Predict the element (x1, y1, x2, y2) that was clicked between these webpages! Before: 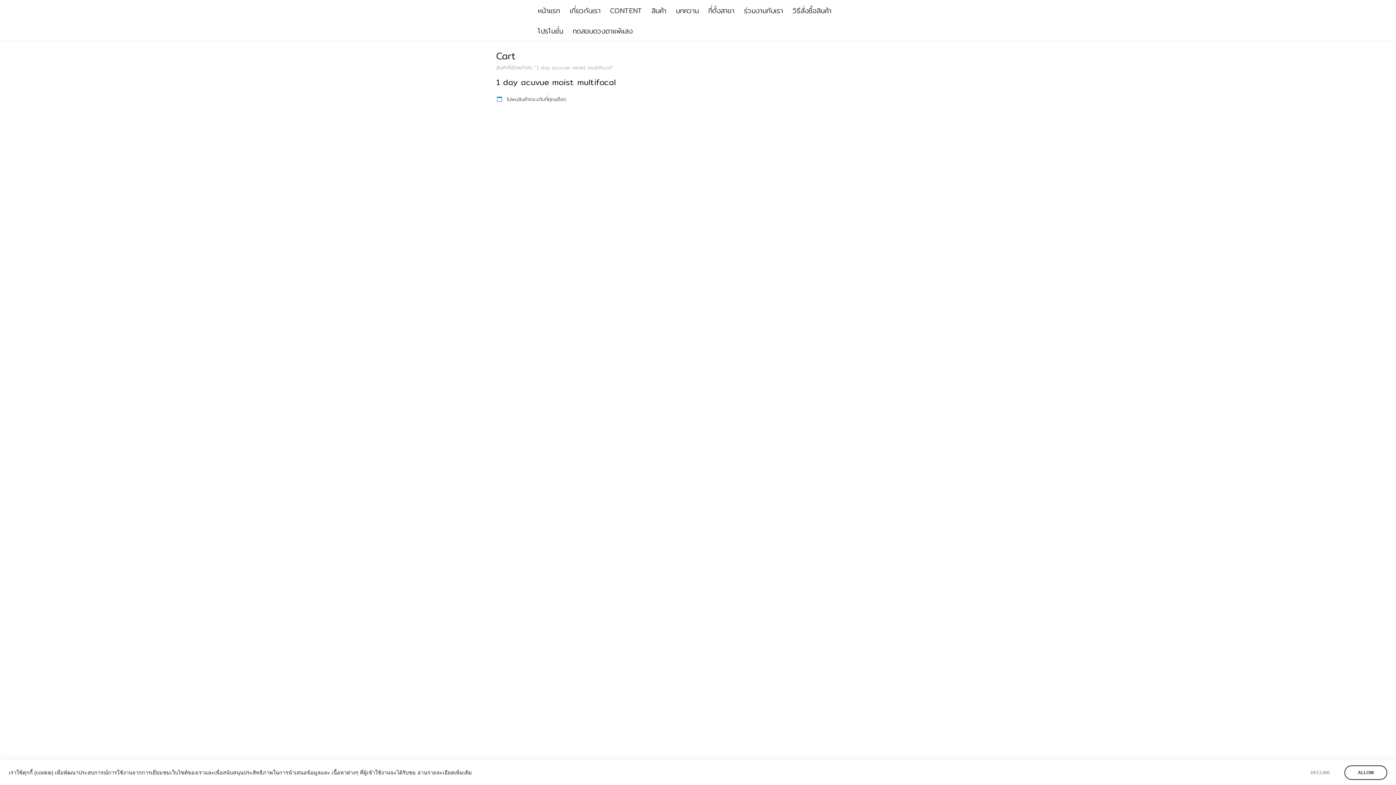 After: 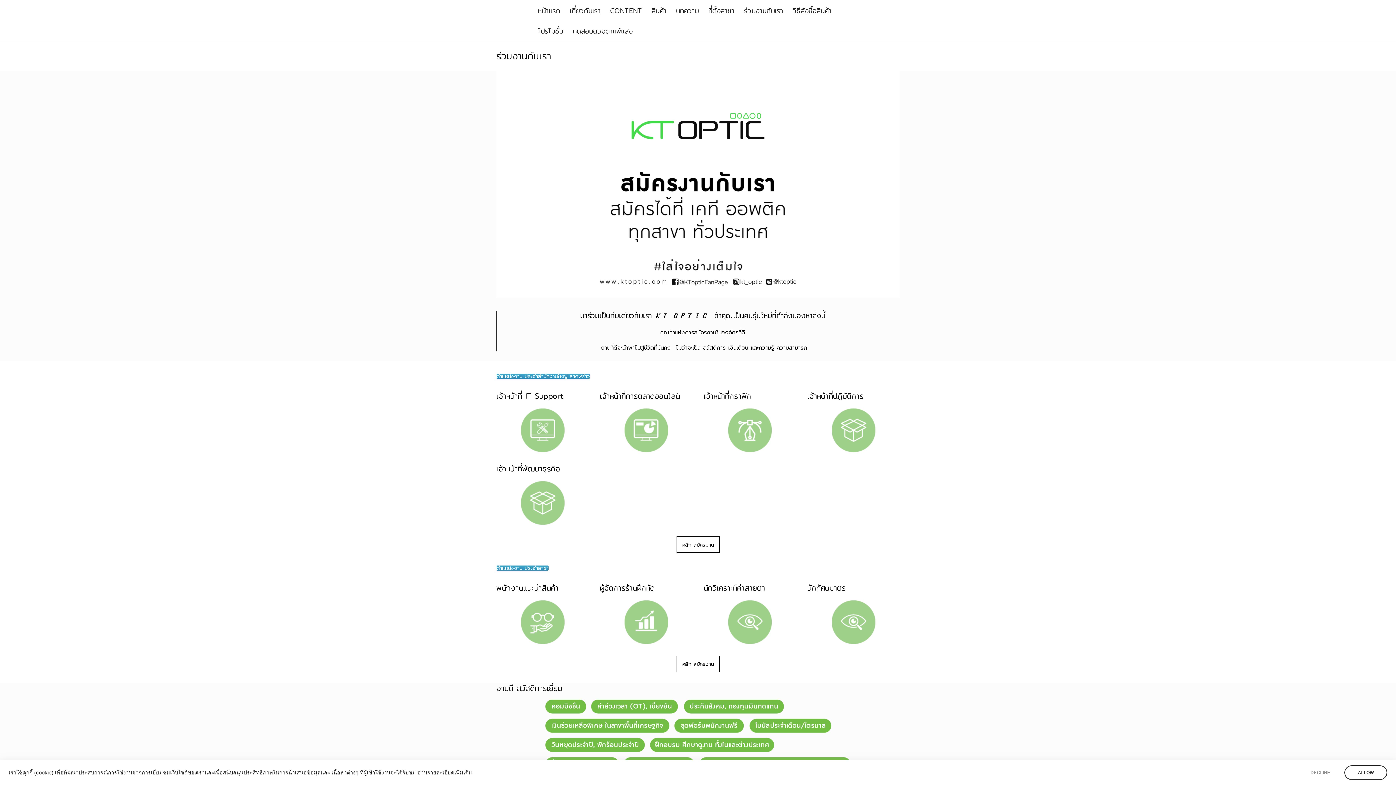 Action: label: ร่วมงานกับเรา bbox: (744, 0, 790, 20)